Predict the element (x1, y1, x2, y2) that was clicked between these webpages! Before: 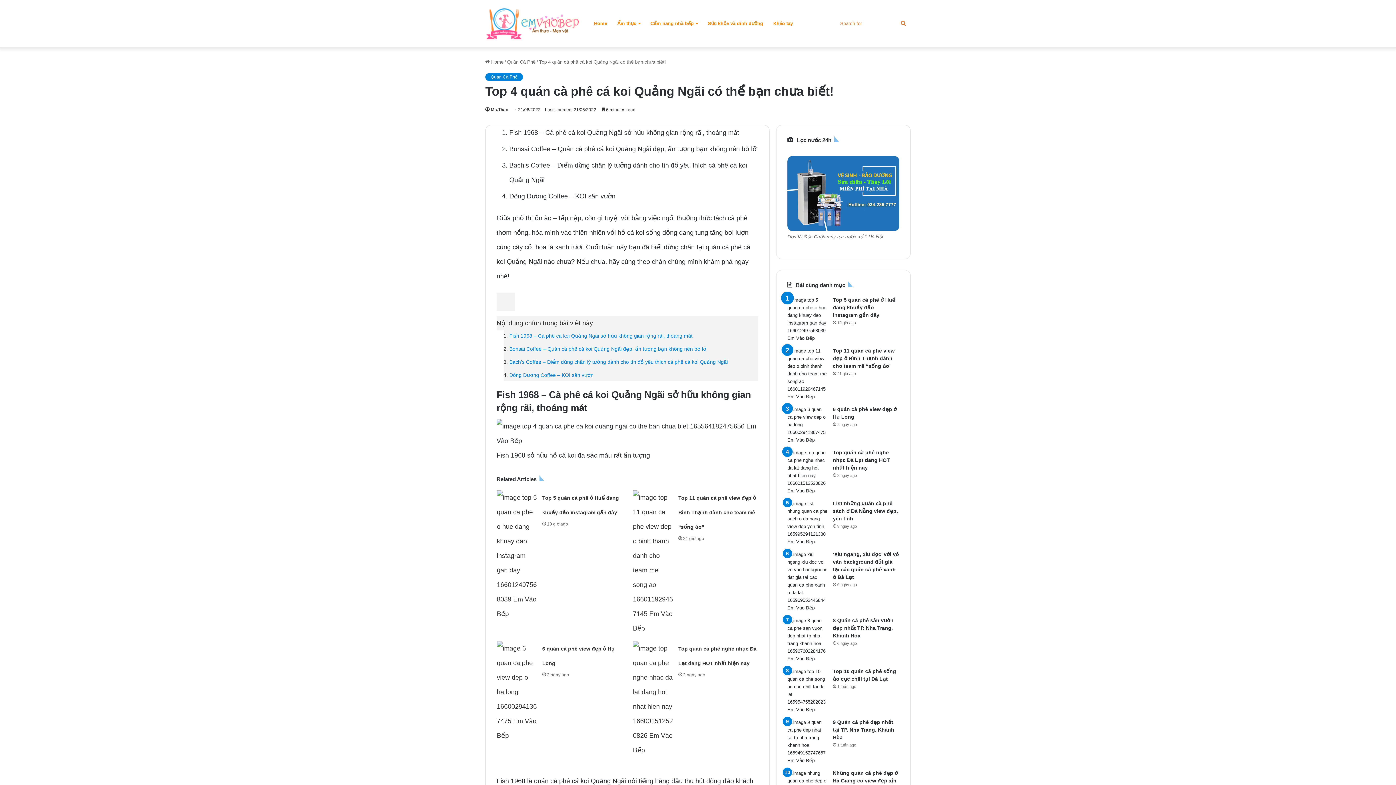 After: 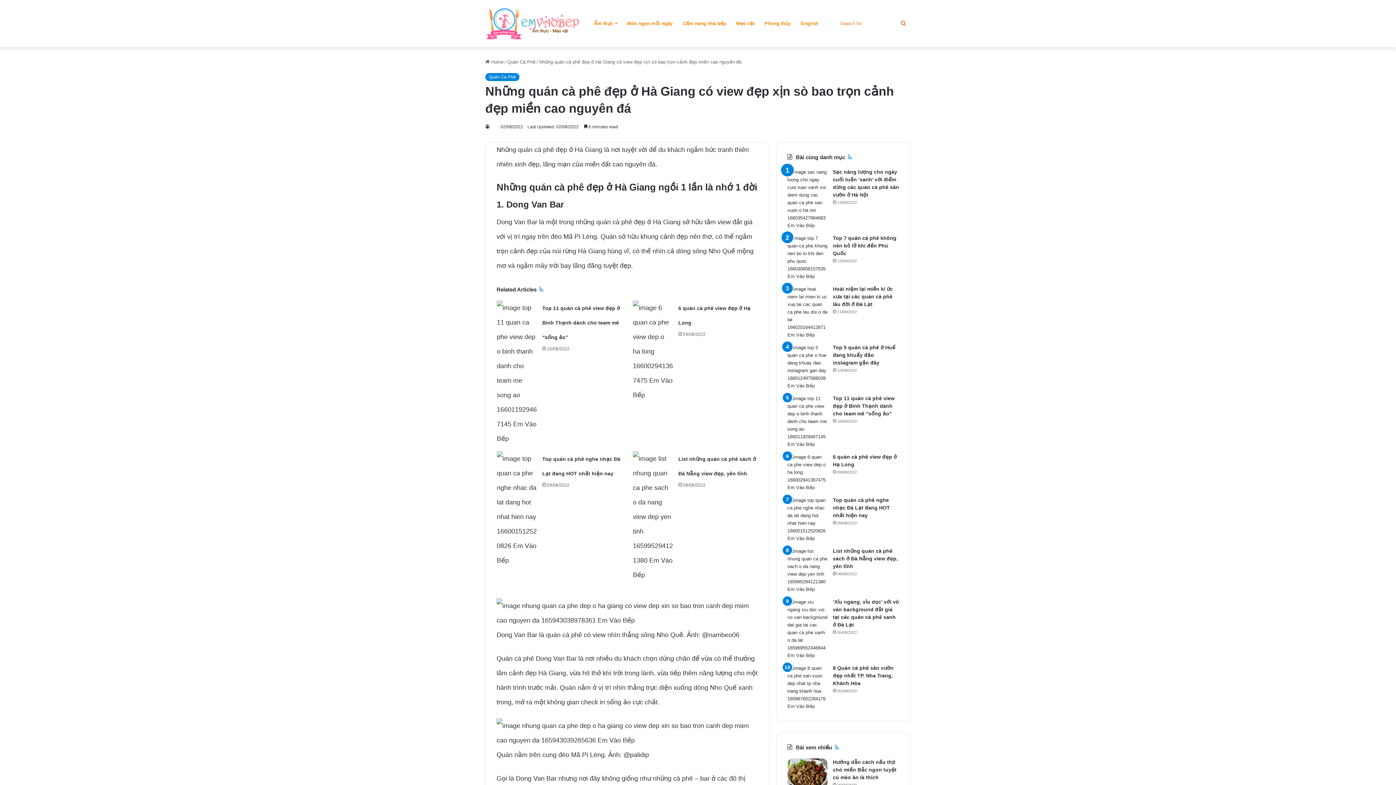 Action: bbox: (787, 719, 827, 787) label: Những quán cà phê đẹp ở Hà Giang có view đẹp xịn sò bao trọn cảnh đẹp miền cao nguyên đá 